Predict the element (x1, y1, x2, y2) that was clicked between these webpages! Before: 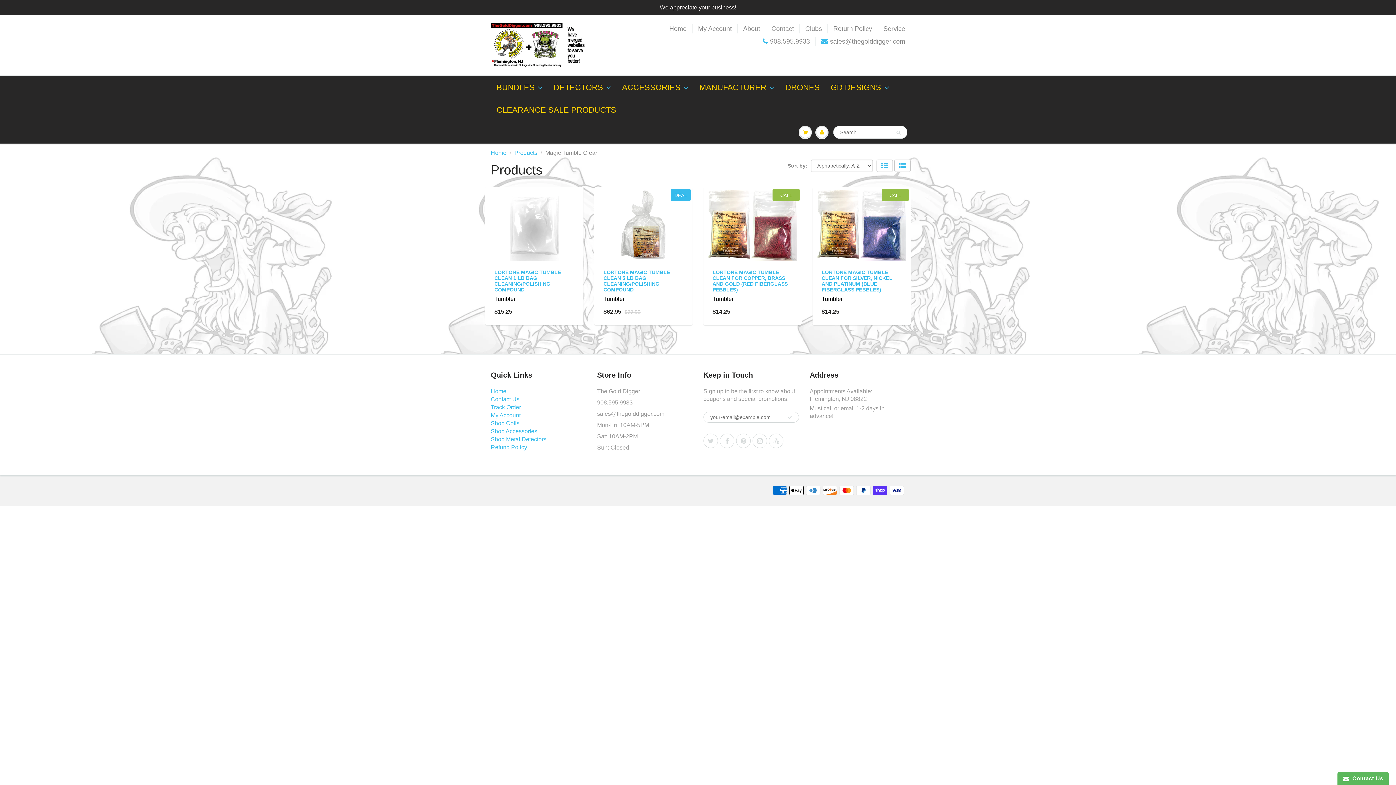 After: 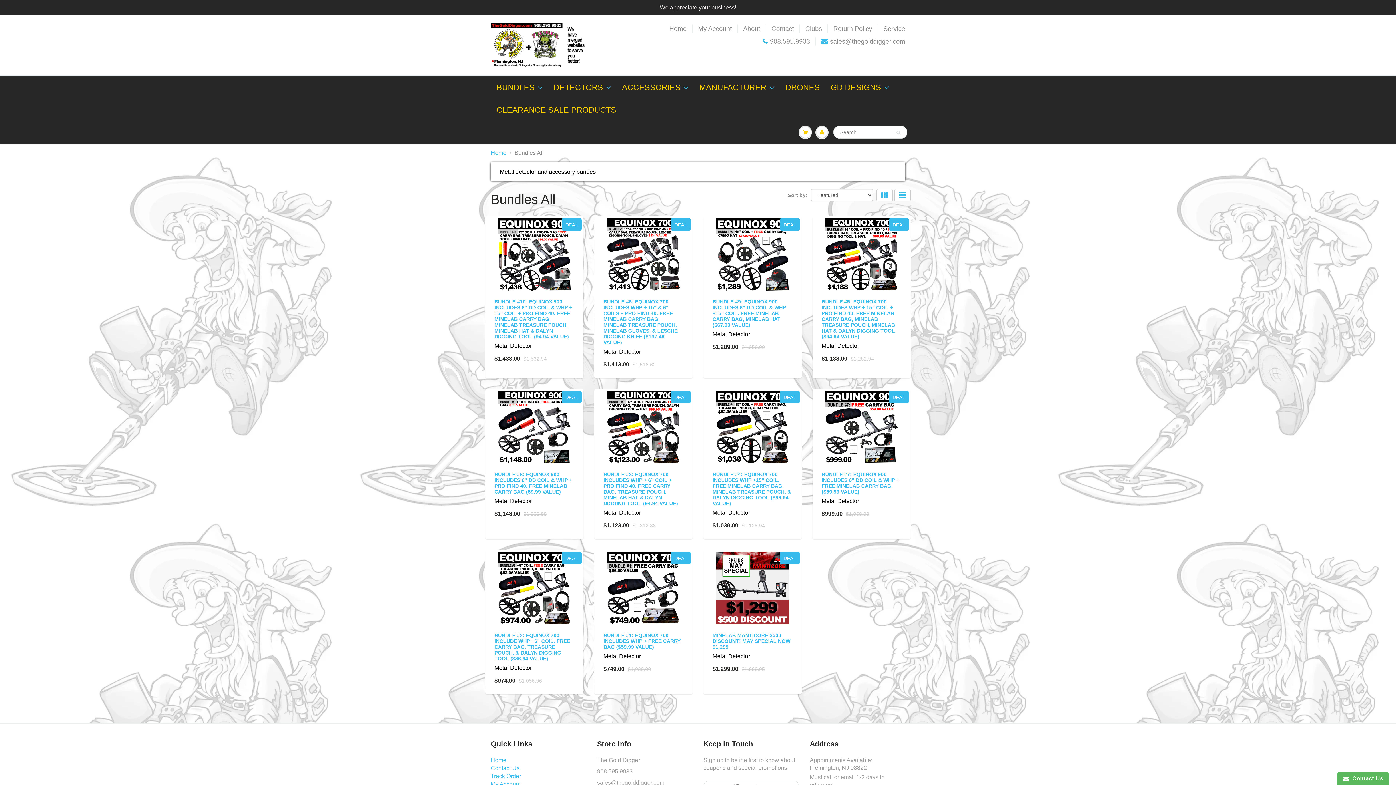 Action: bbox: (491, 76, 548, 98) label: BUNDLES